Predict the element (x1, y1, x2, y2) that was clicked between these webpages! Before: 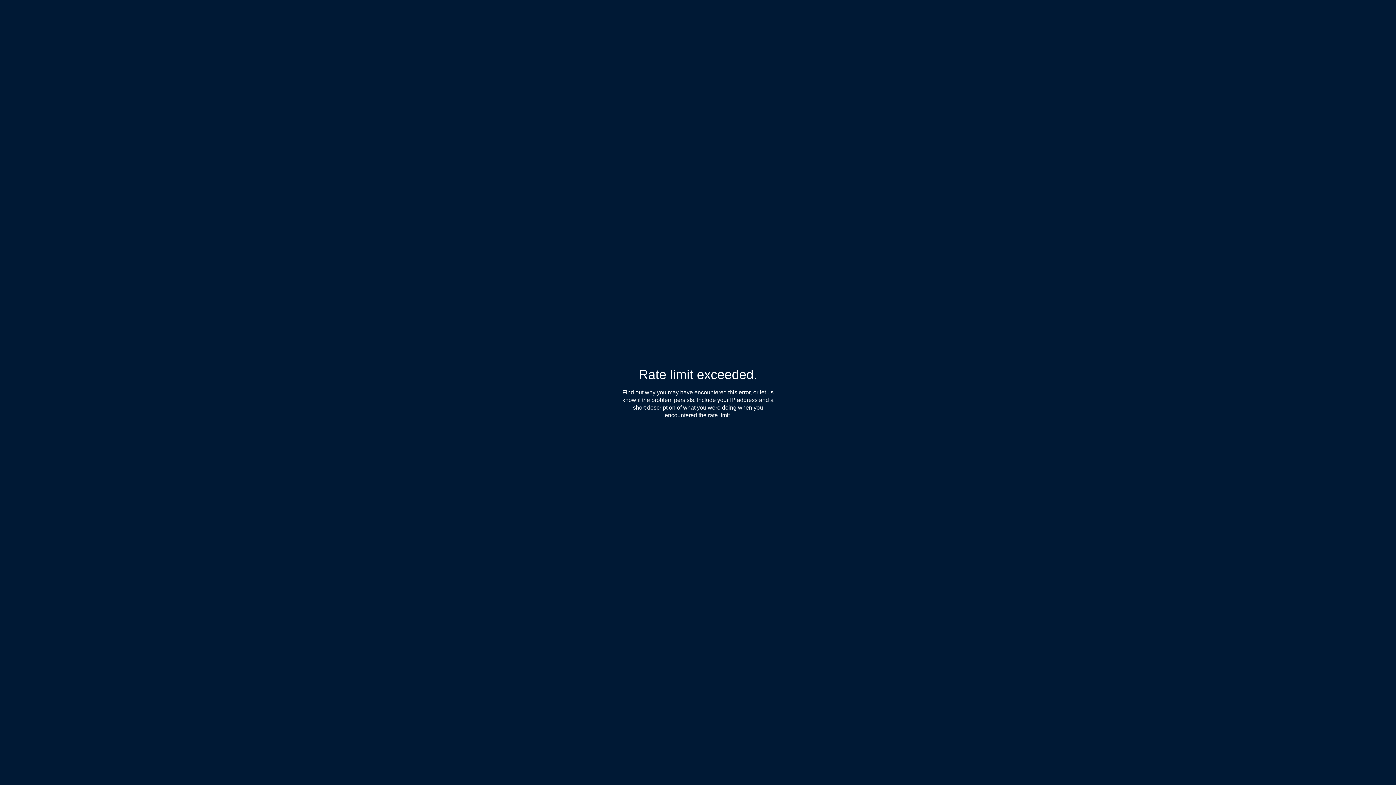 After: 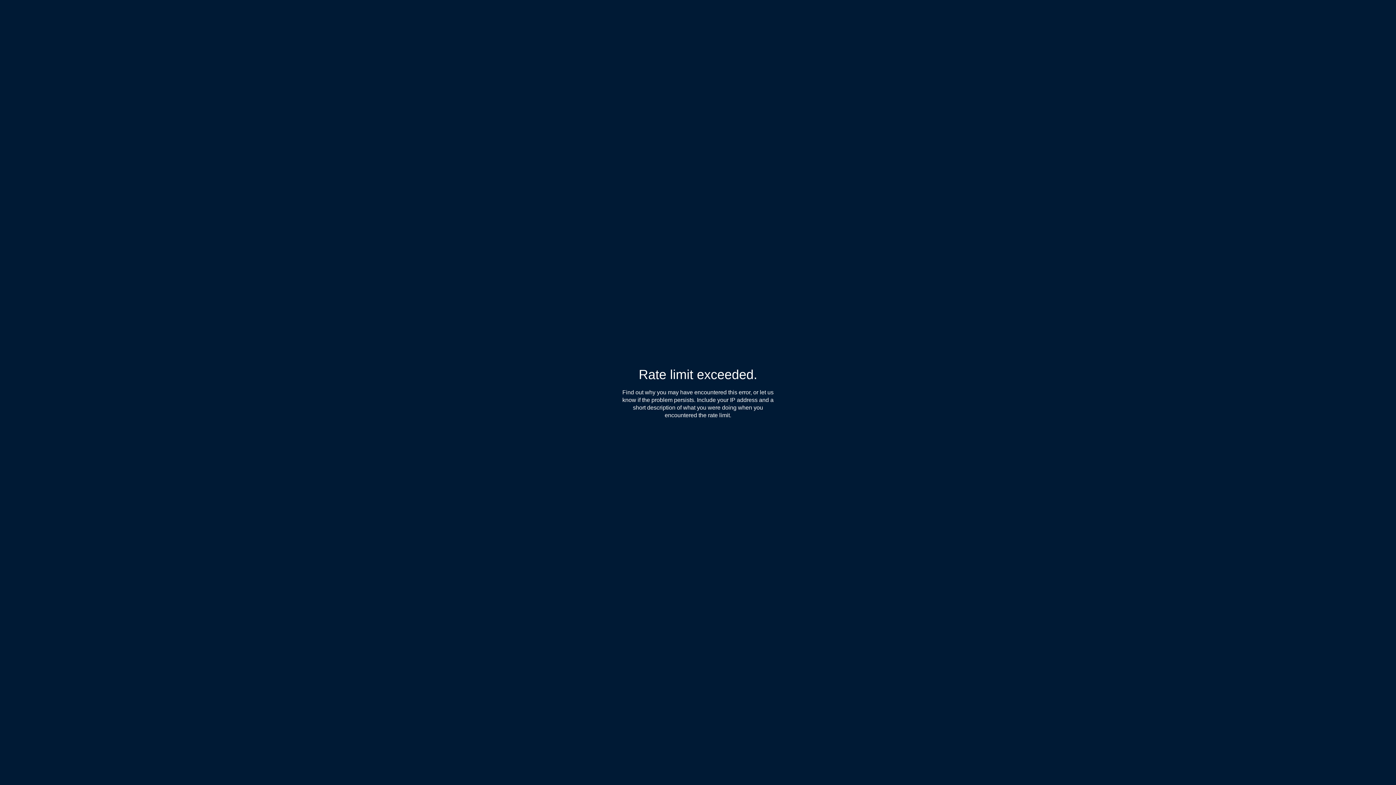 Action: bbox: (622, 389, 655, 396) label: Find out why